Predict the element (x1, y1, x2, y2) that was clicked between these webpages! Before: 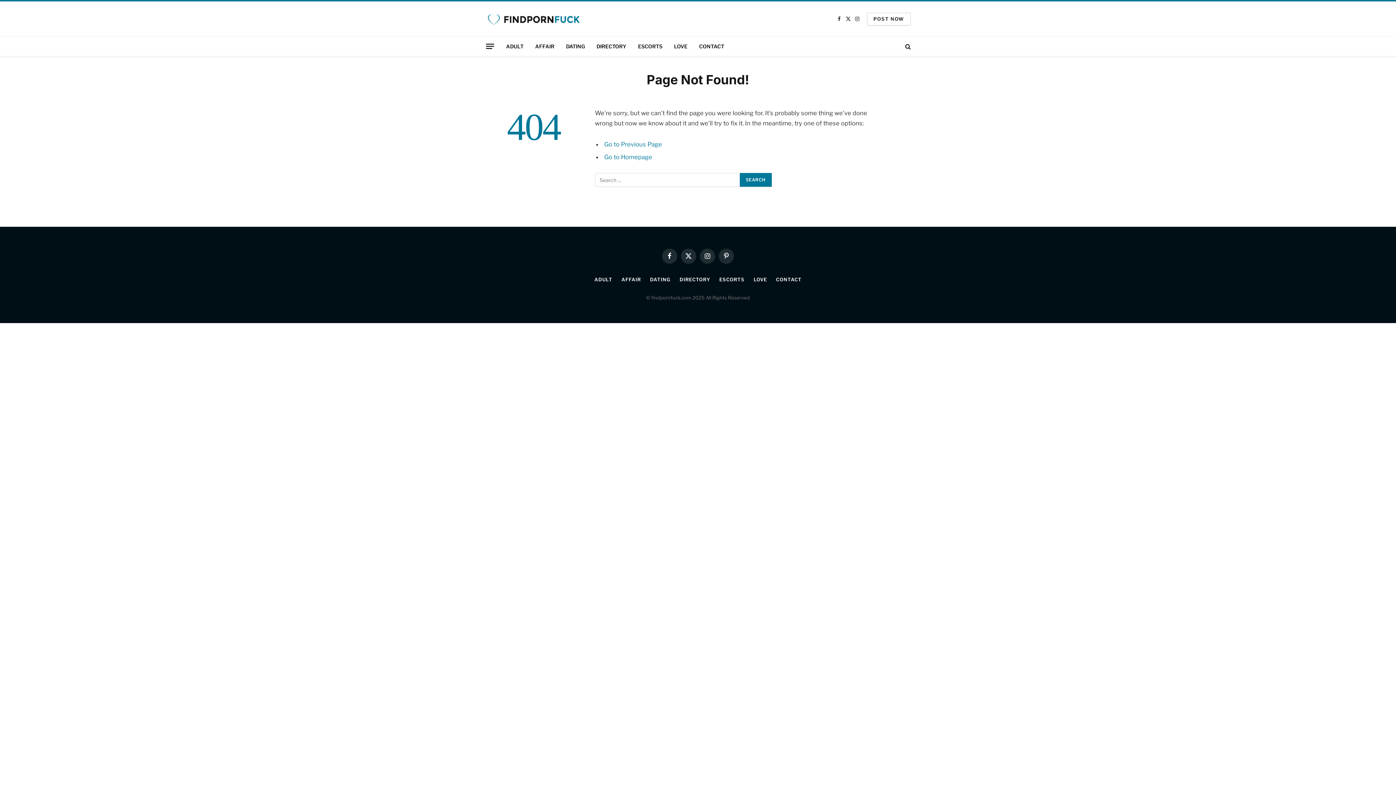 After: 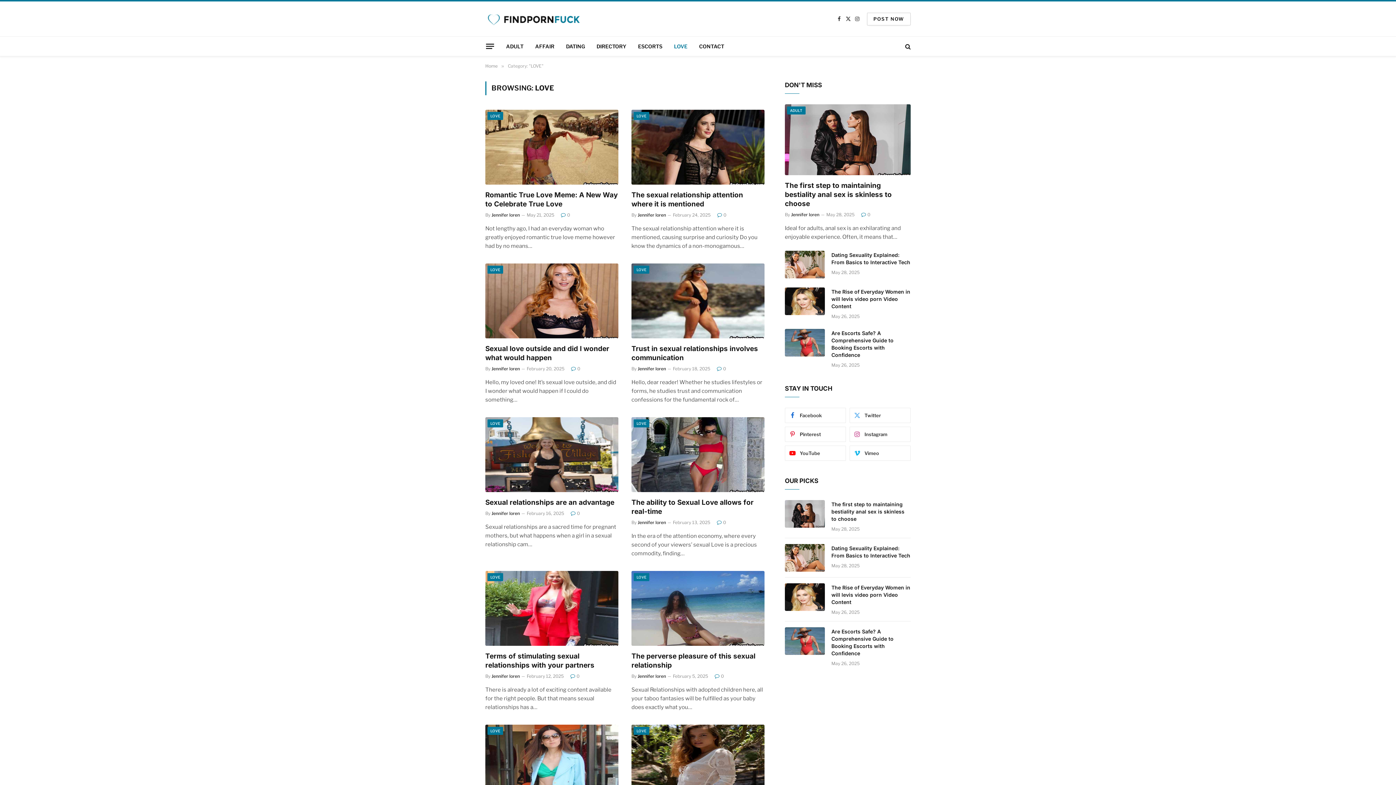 Action: label: LOVE bbox: (753, 276, 767, 282)